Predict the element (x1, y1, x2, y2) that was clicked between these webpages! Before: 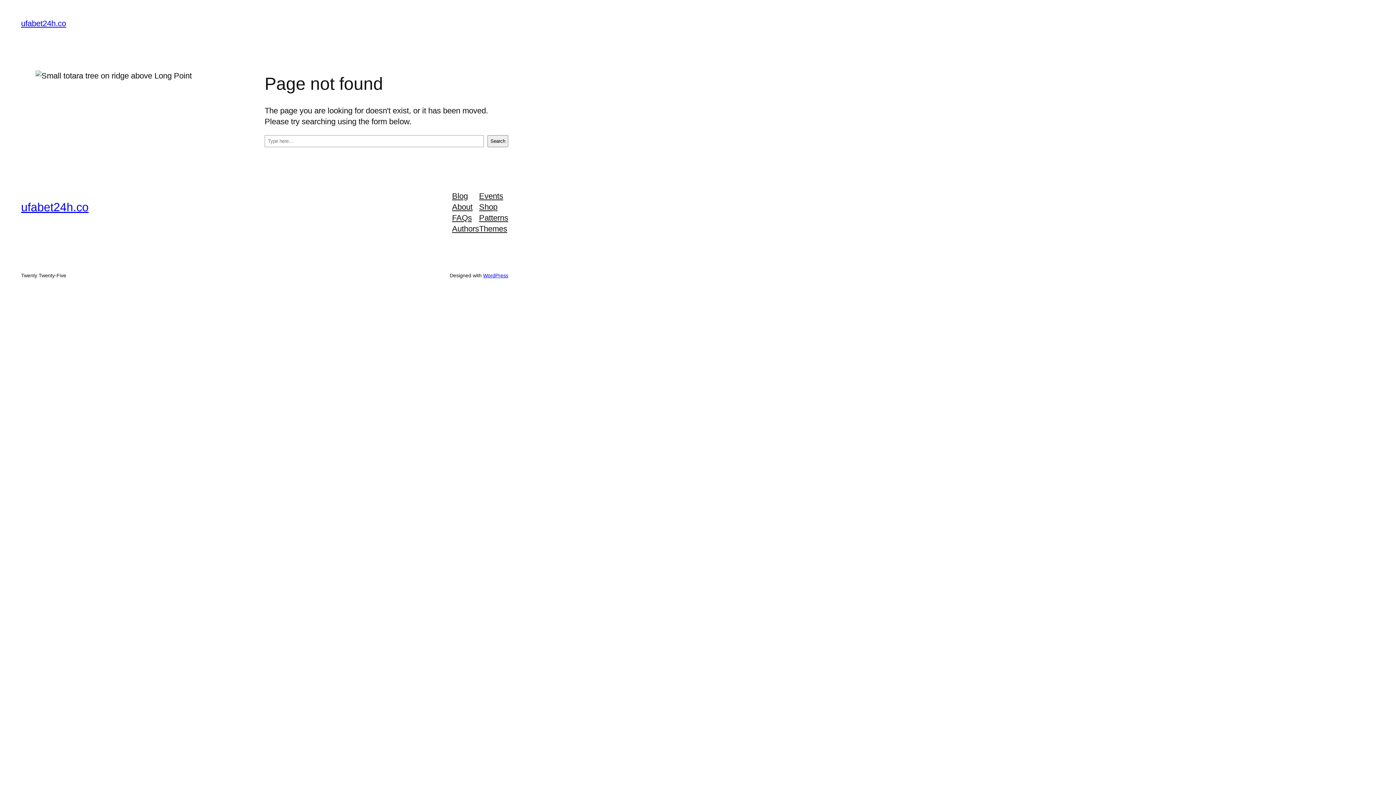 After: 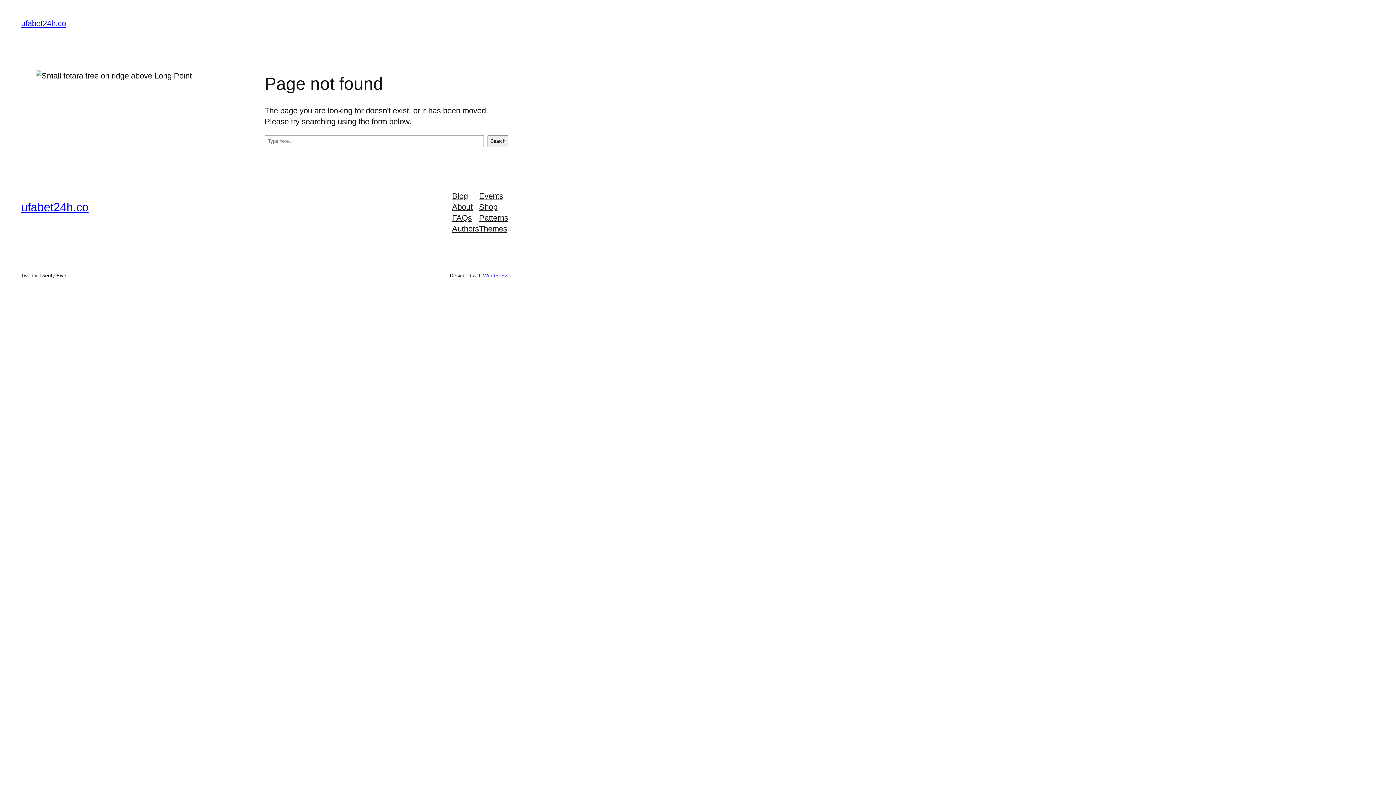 Action: bbox: (479, 223, 507, 234) label: Themes